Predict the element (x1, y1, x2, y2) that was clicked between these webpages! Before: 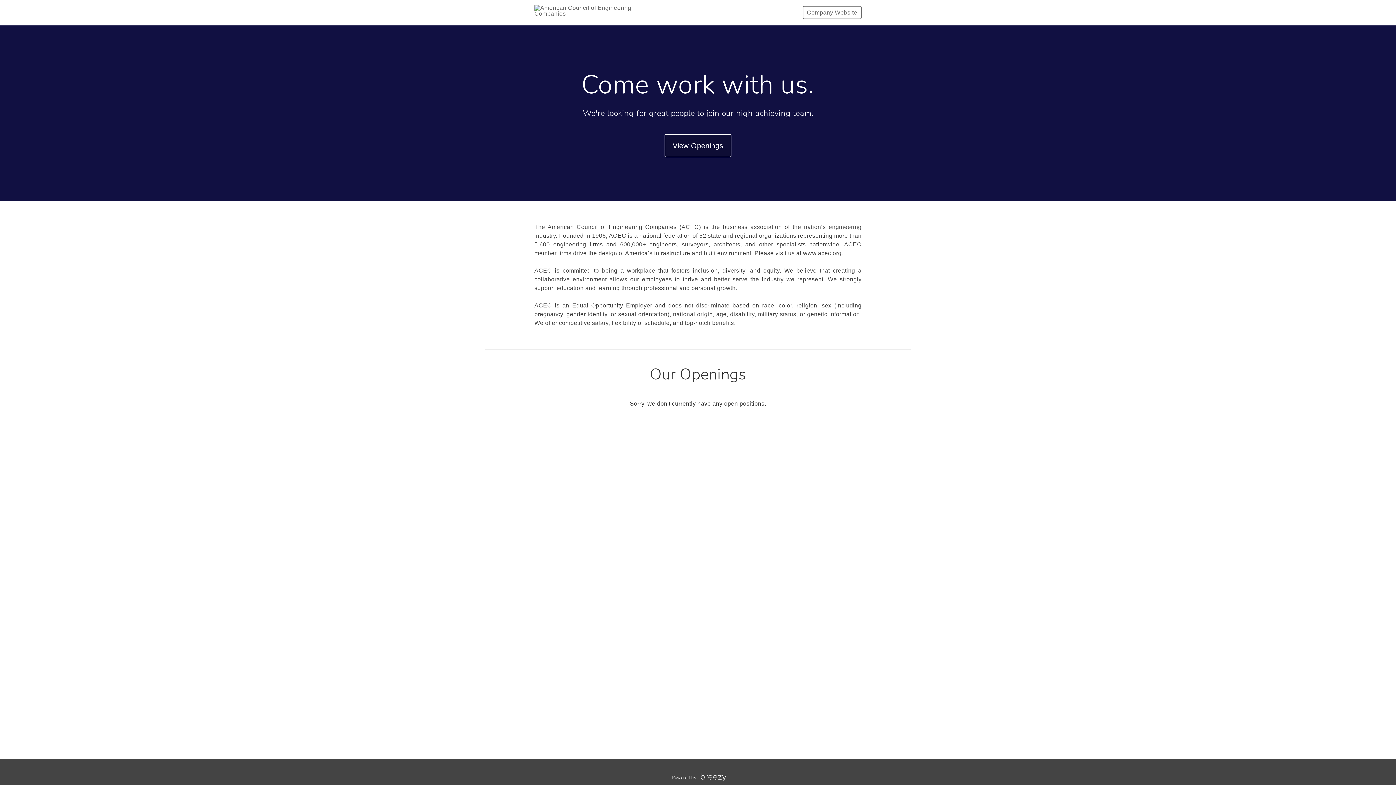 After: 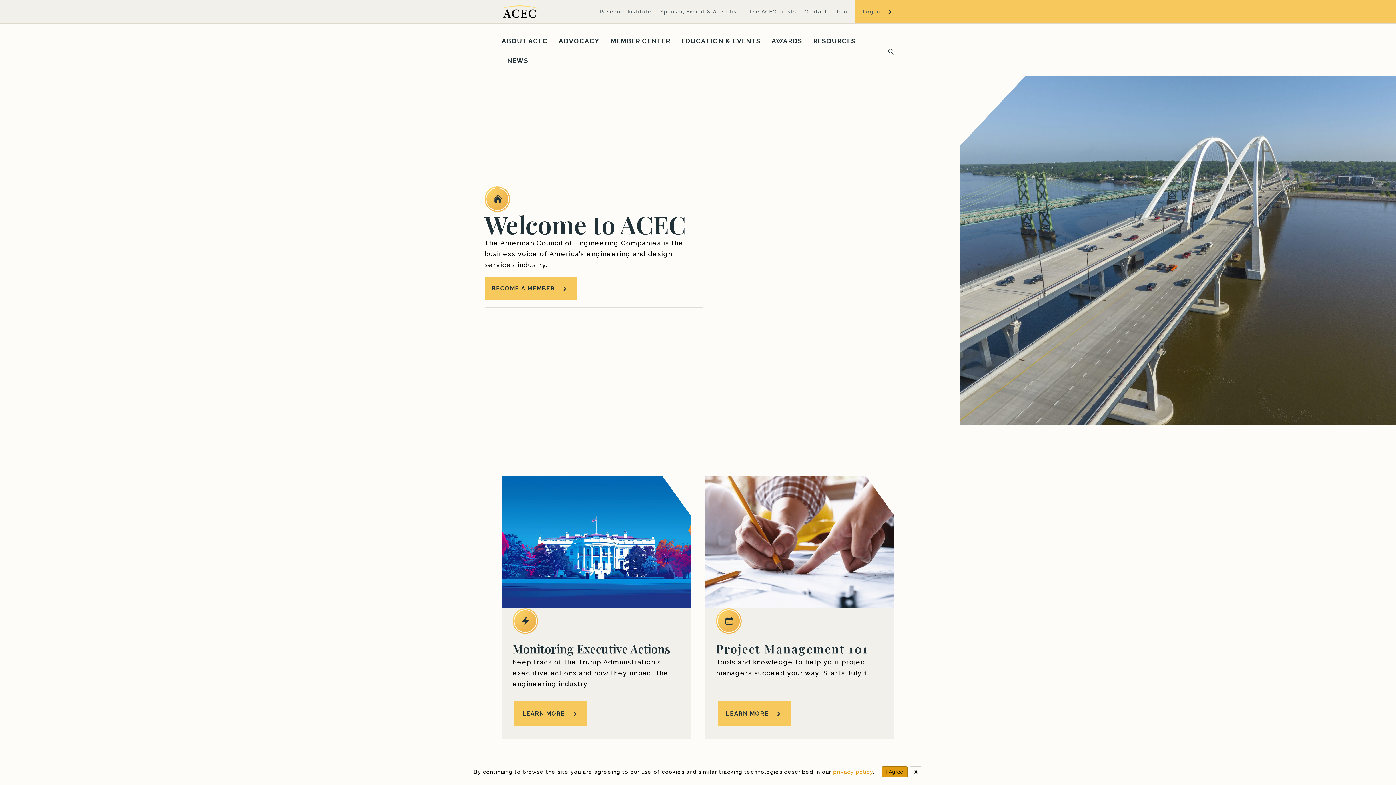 Action: label: Company Website bbox: (802, 5, 861, 19)